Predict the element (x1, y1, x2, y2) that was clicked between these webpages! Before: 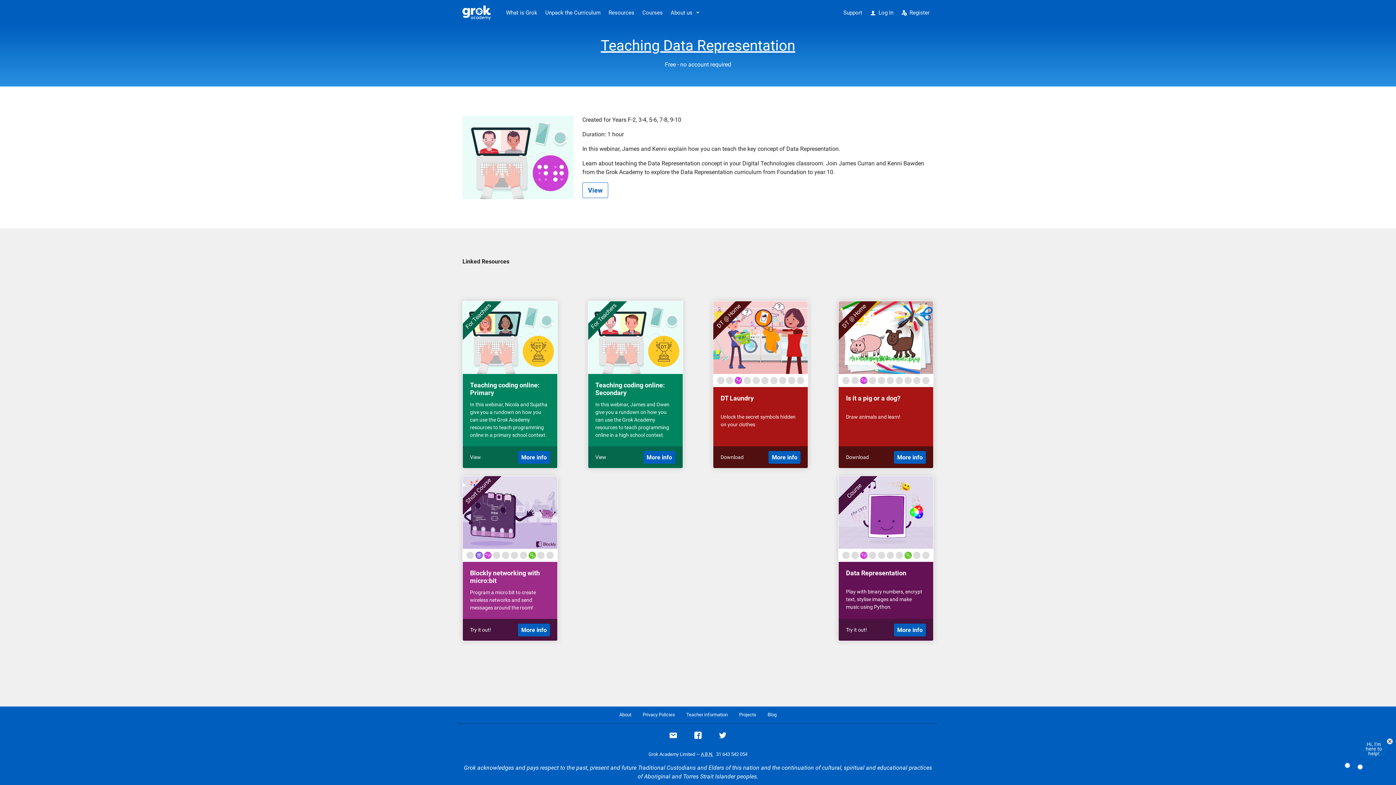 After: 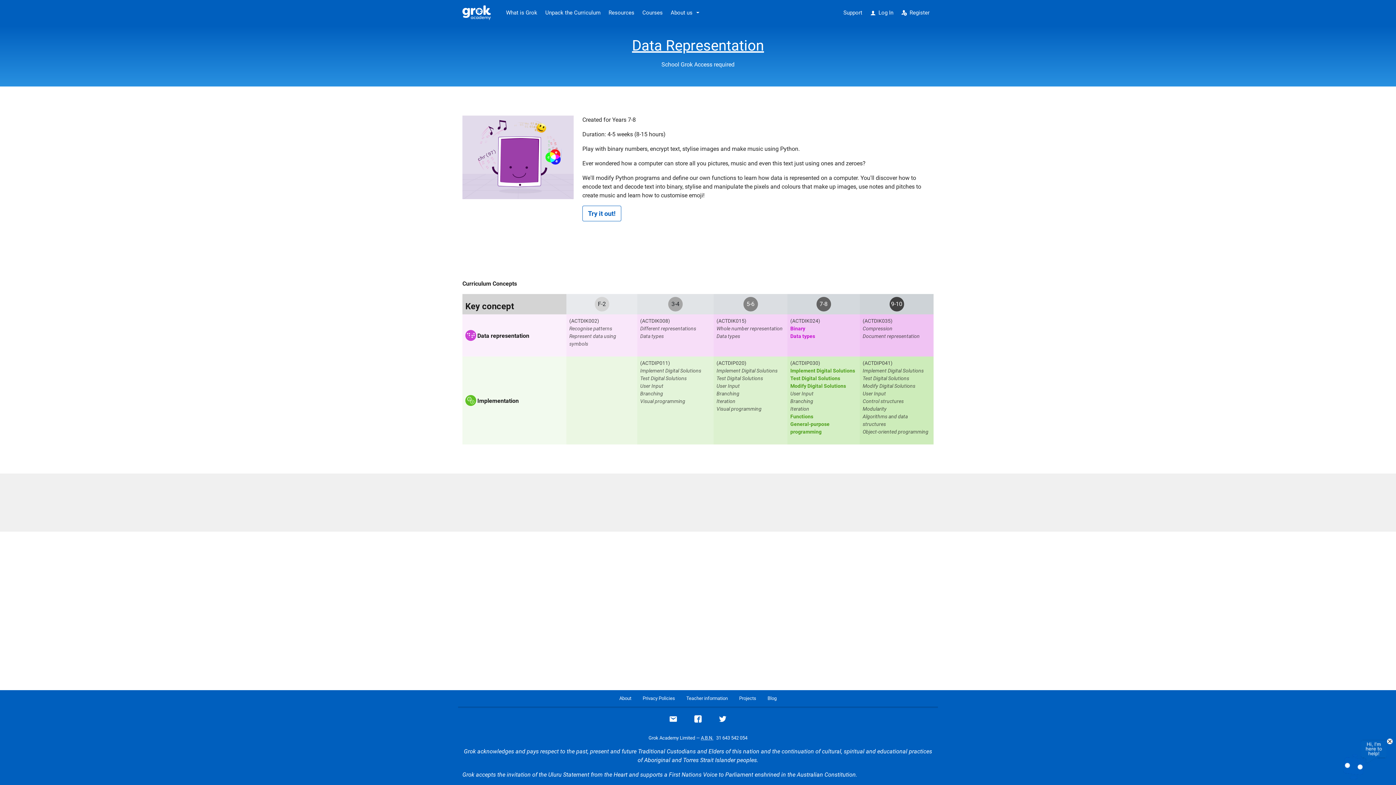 Action: label: Course bbox: (838, 476, 933, 549)